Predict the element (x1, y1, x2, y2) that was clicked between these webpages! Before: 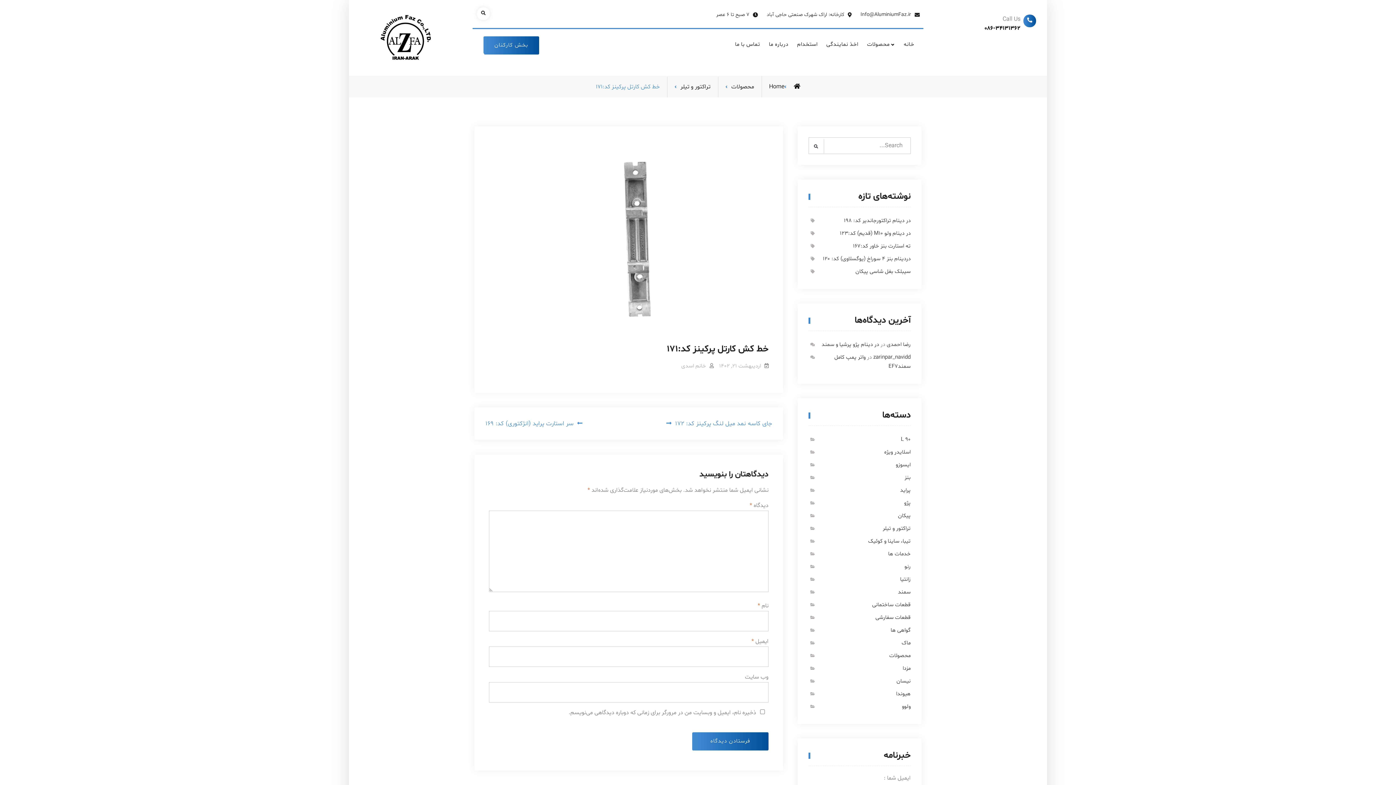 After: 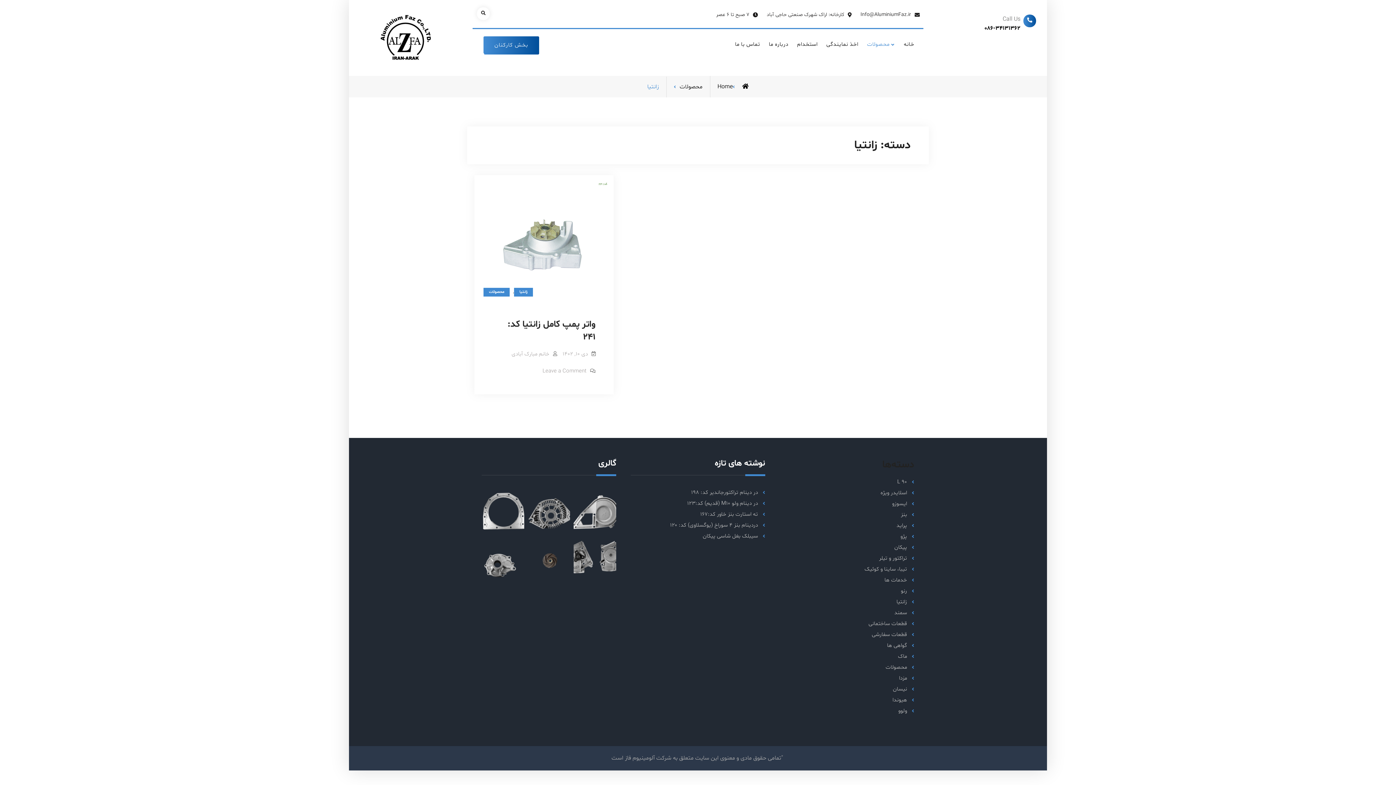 Action: label: زانتیا bbox: (834, 575, 910, 584)